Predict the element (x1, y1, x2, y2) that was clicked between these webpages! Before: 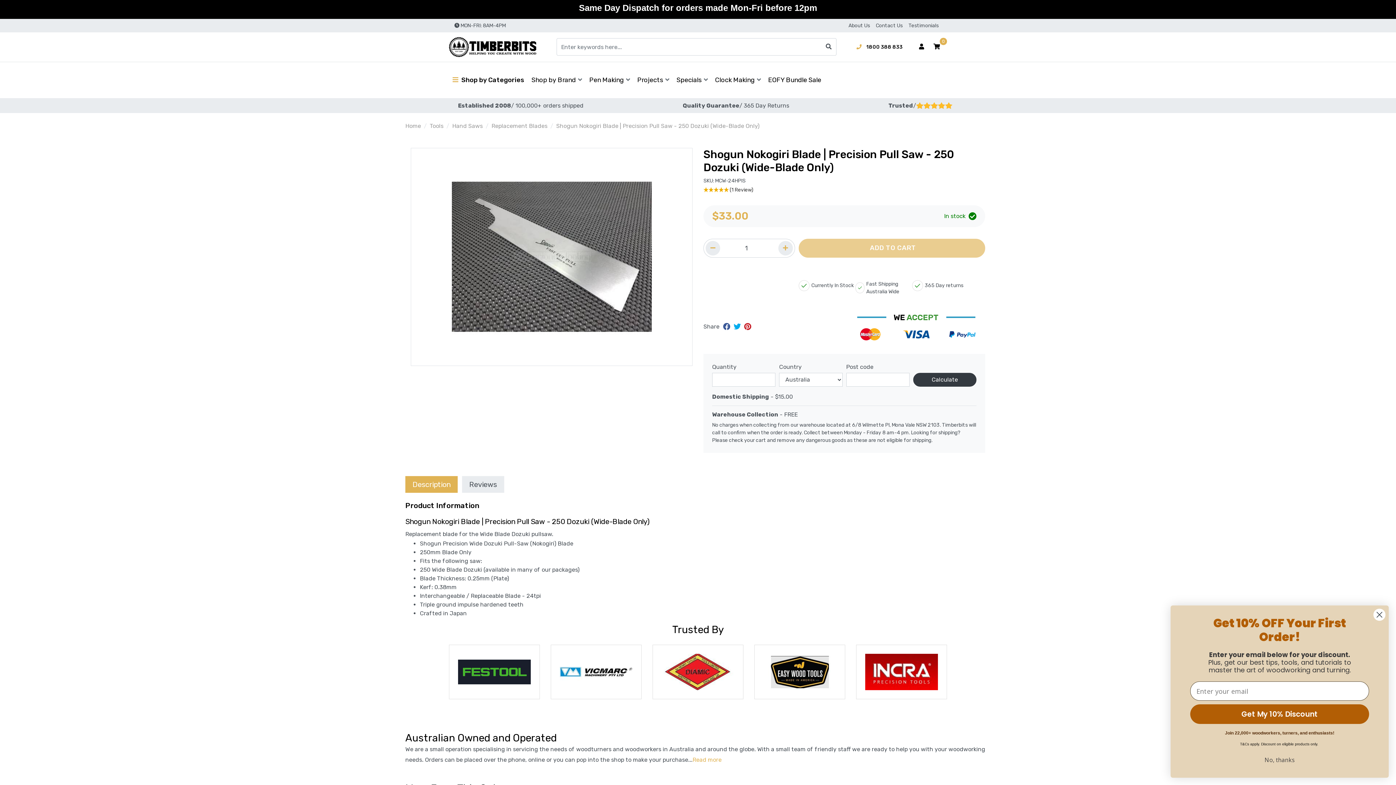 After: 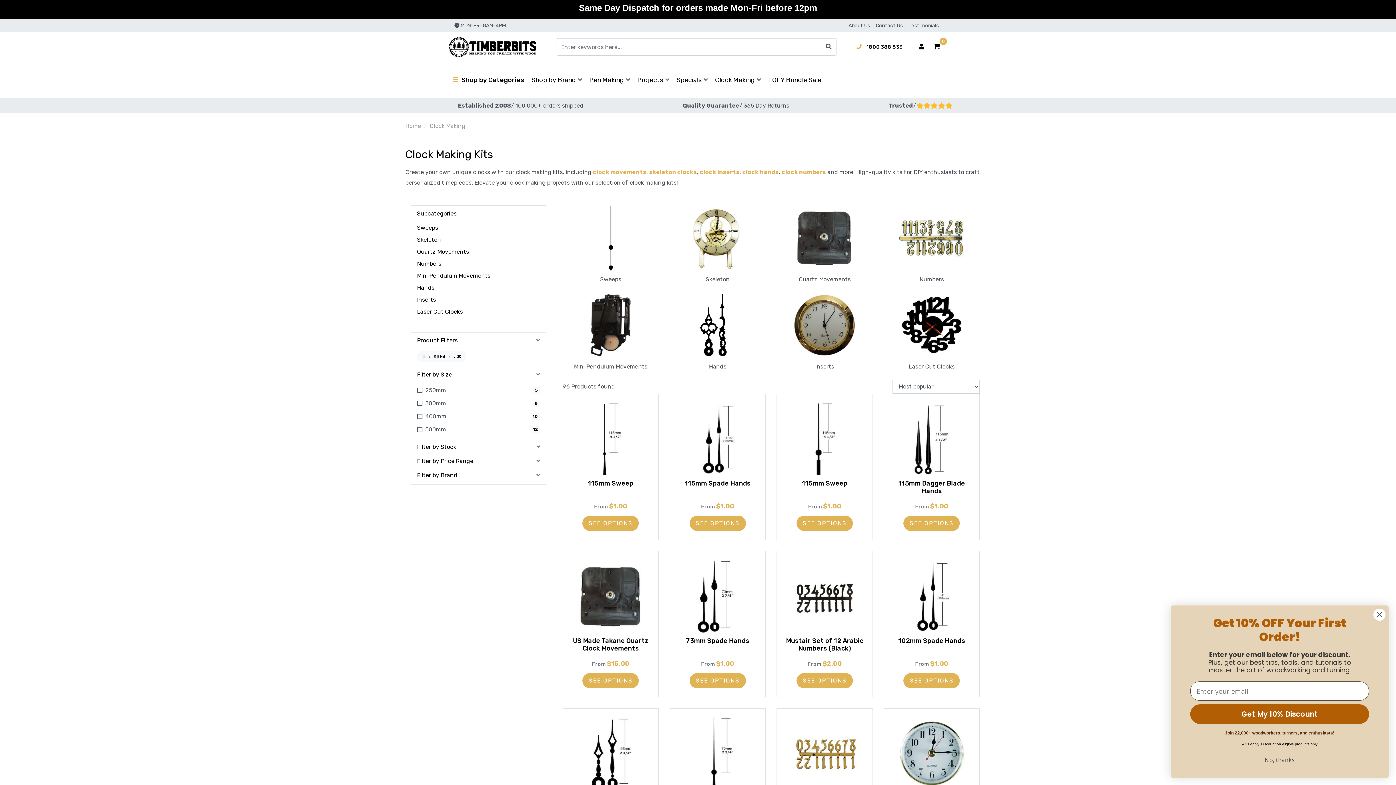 Action: label: Clock Making  bbox: (711, 72, 764, 87)